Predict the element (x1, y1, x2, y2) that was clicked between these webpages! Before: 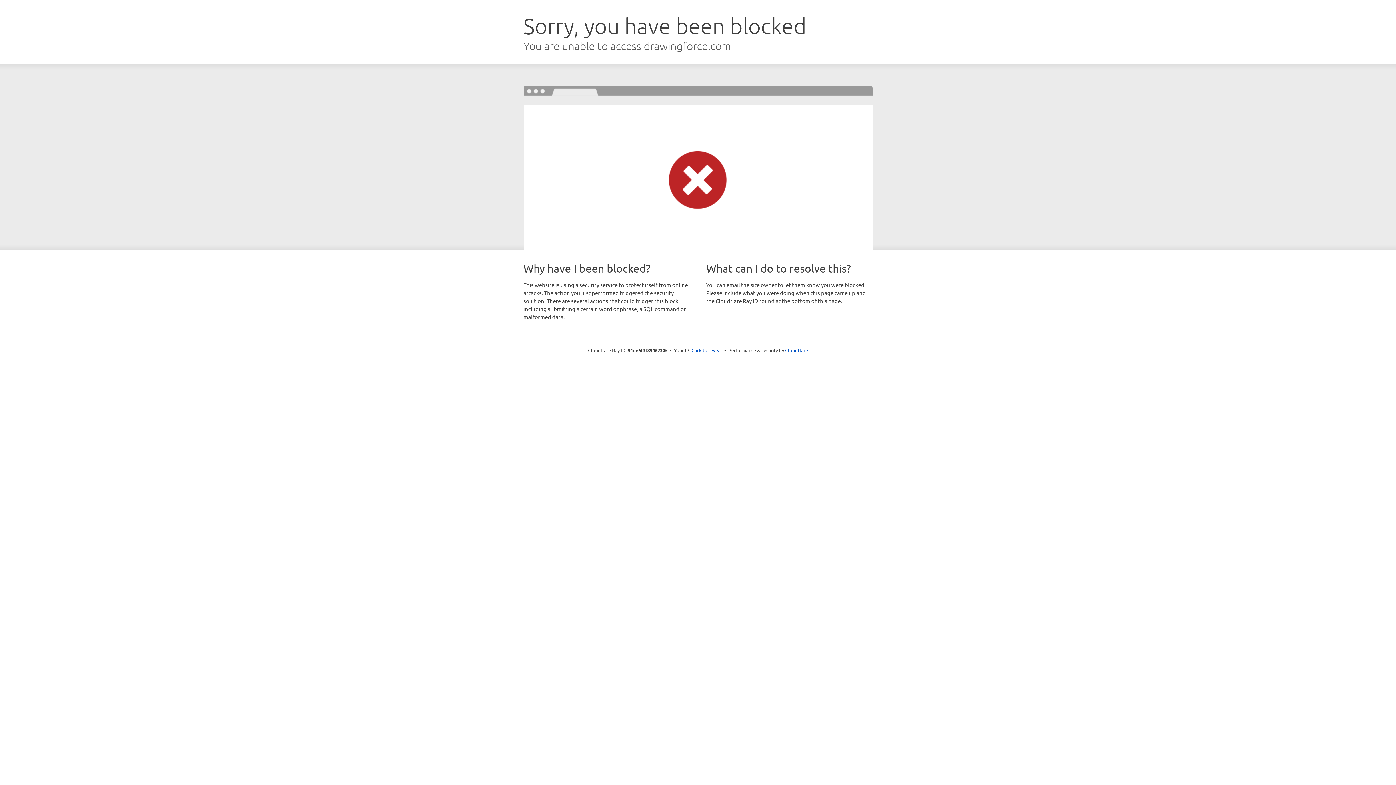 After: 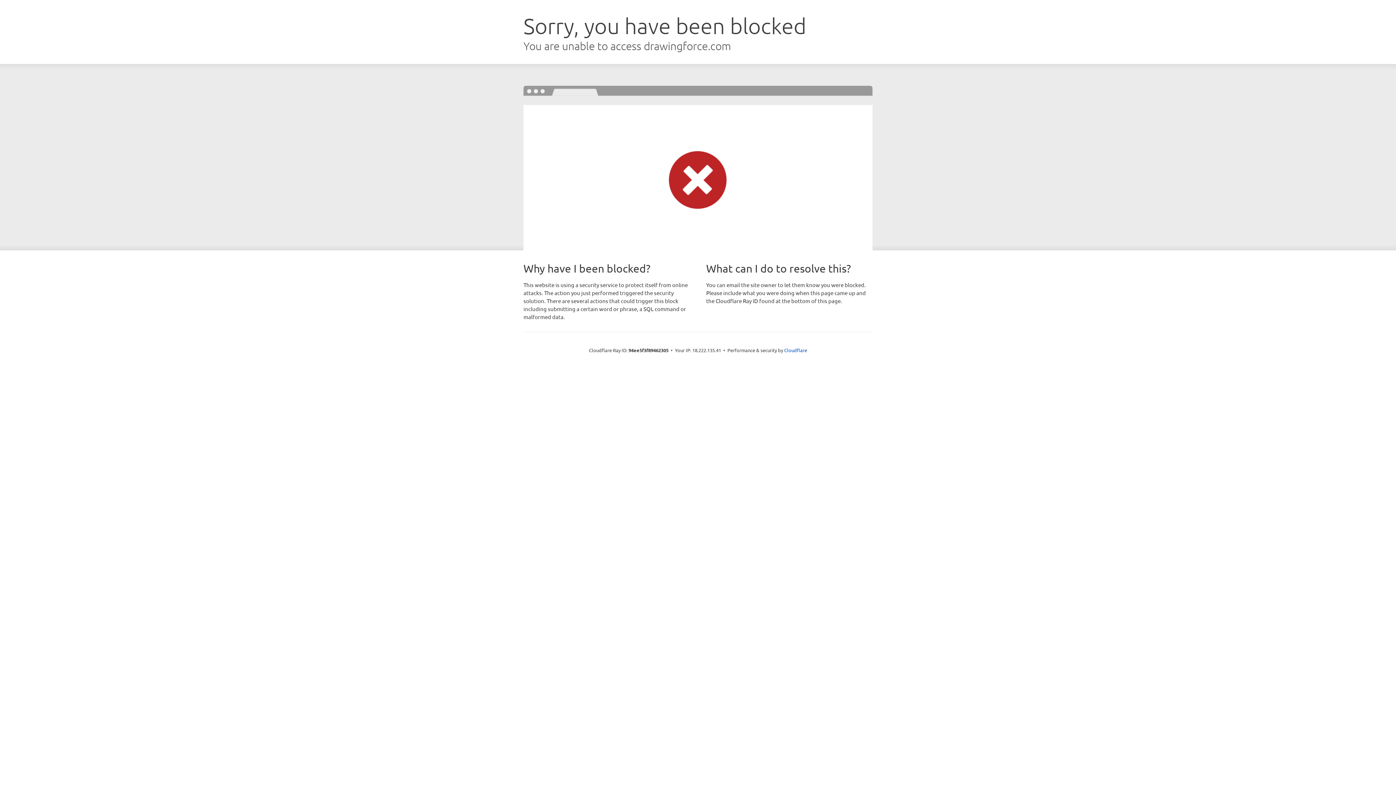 Action: label: Click to reveal bbox: (691, 346, 722, 353)